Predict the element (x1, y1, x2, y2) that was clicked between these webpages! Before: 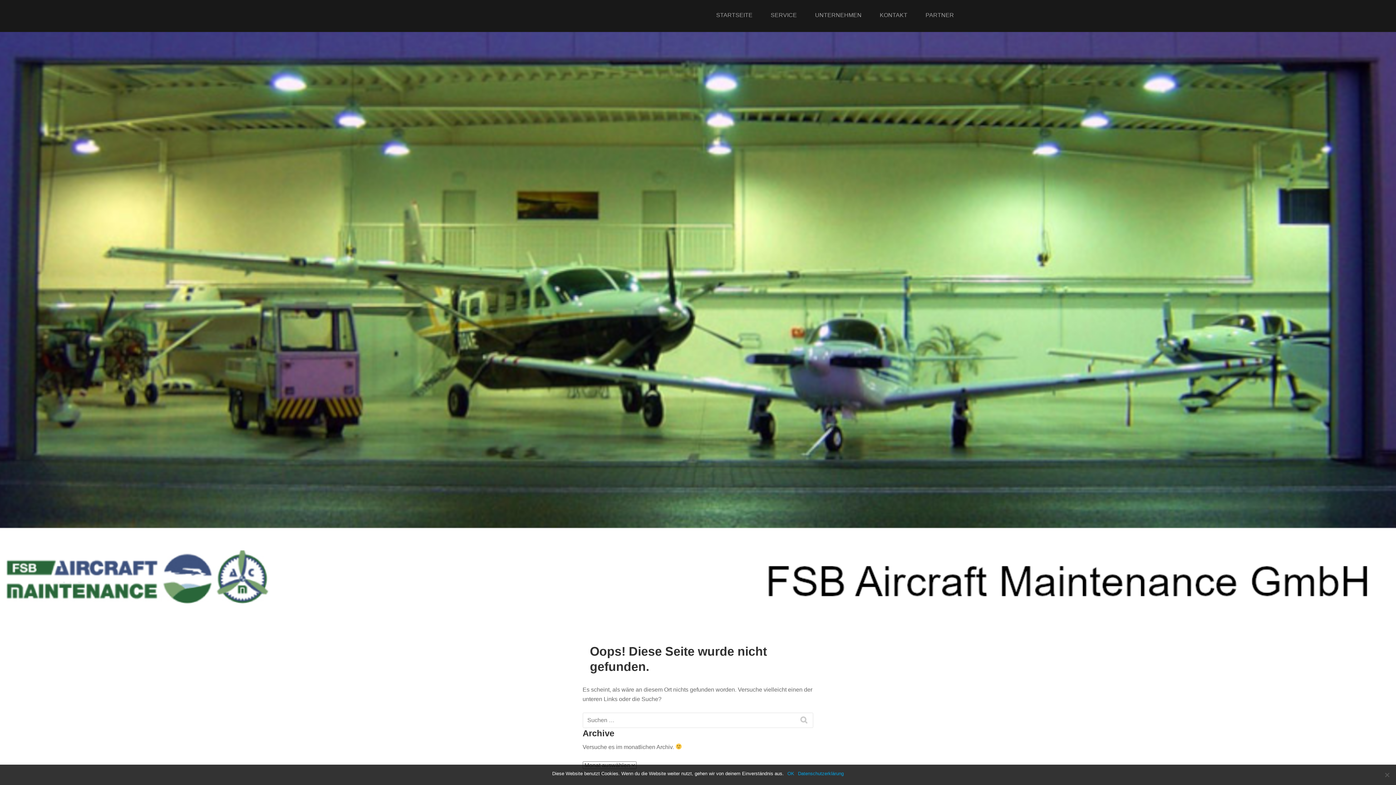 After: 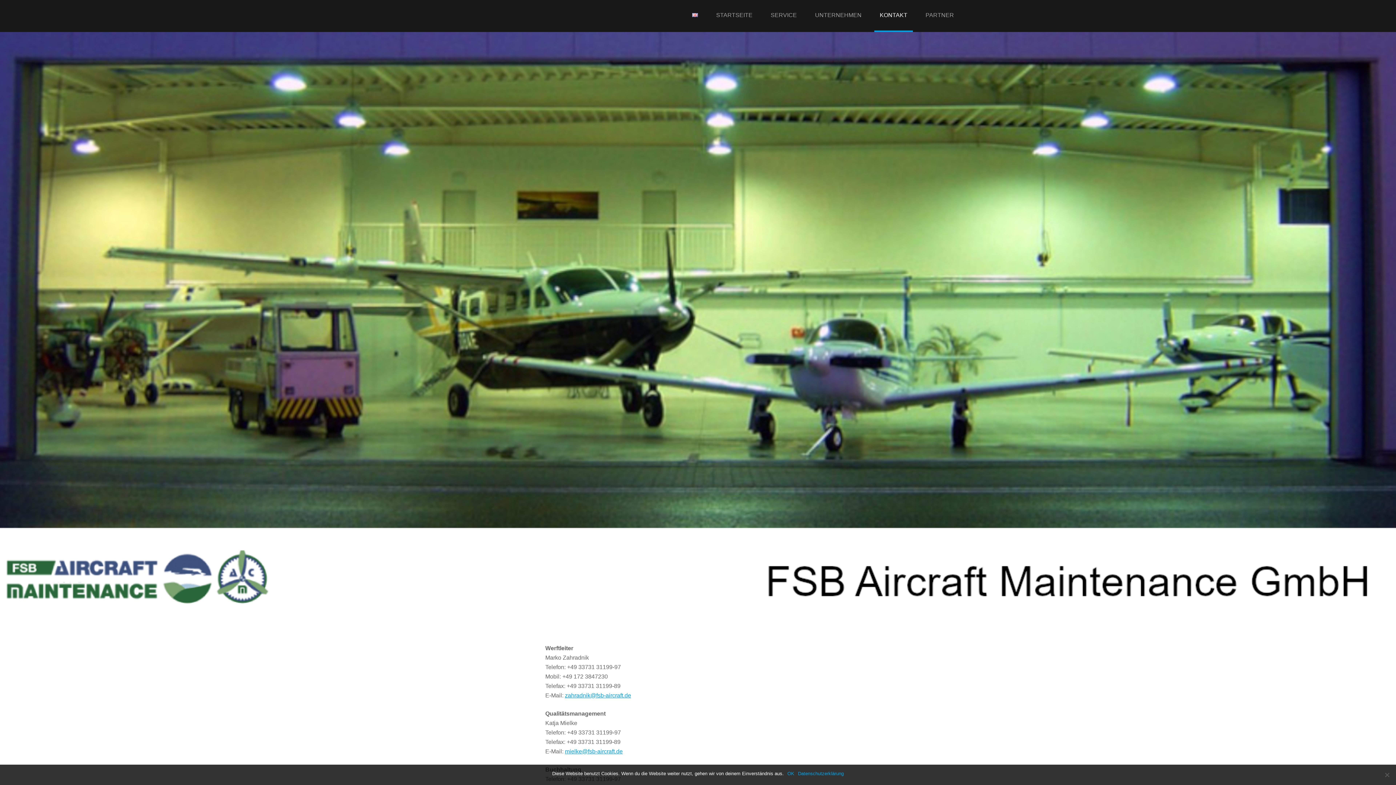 Action: bbox: (874, 0, 913, 32) label: KONTAKT